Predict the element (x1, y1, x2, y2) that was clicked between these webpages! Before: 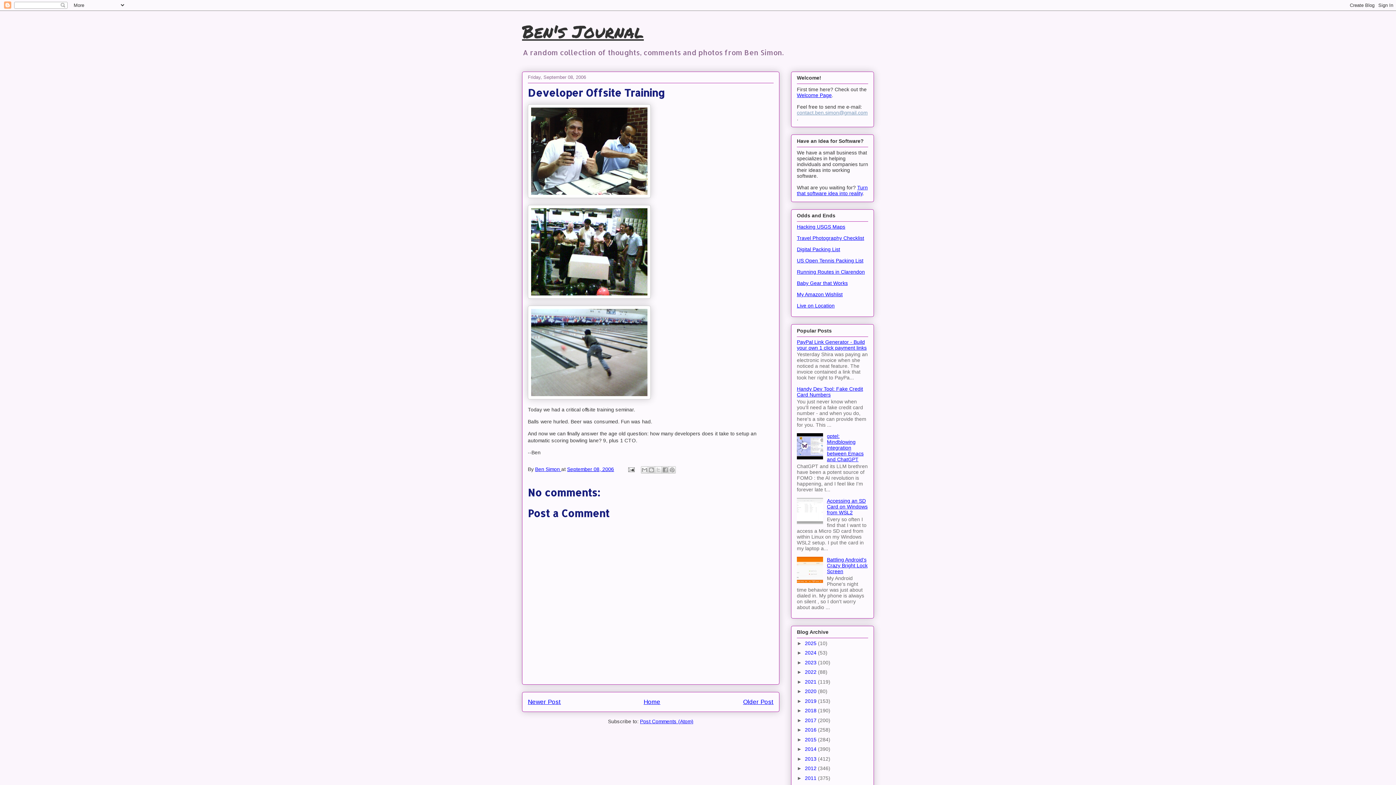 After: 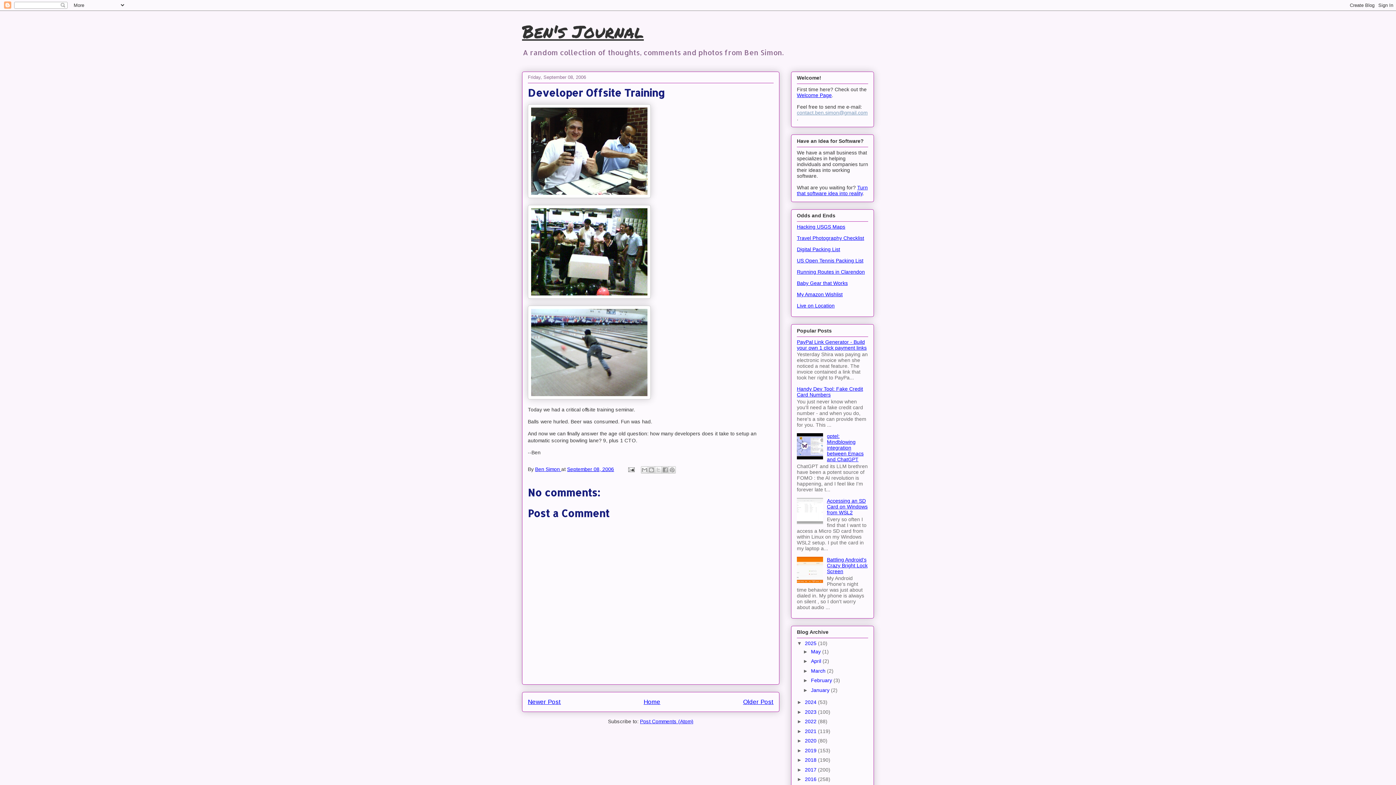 Action: label: ►   bbox: (797, 640, 805, 646)